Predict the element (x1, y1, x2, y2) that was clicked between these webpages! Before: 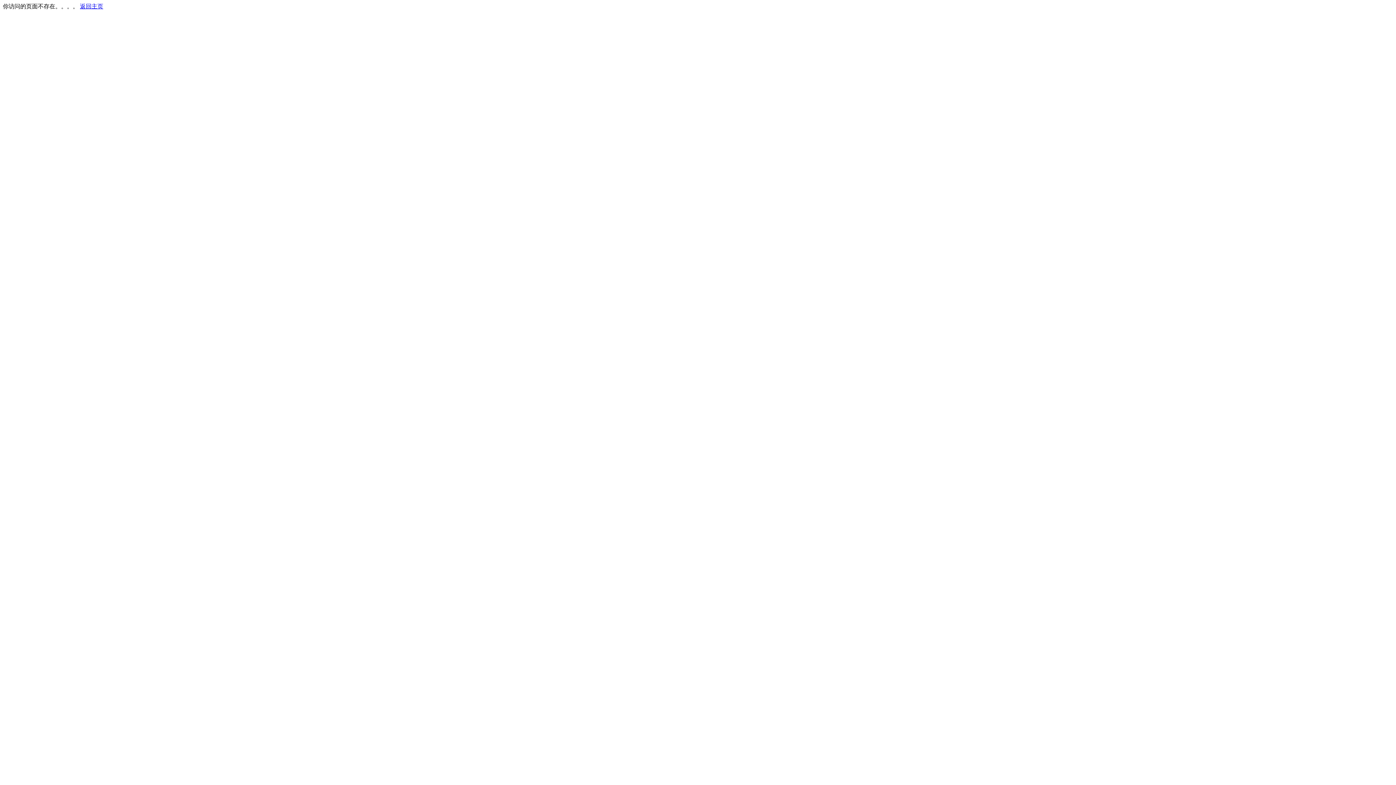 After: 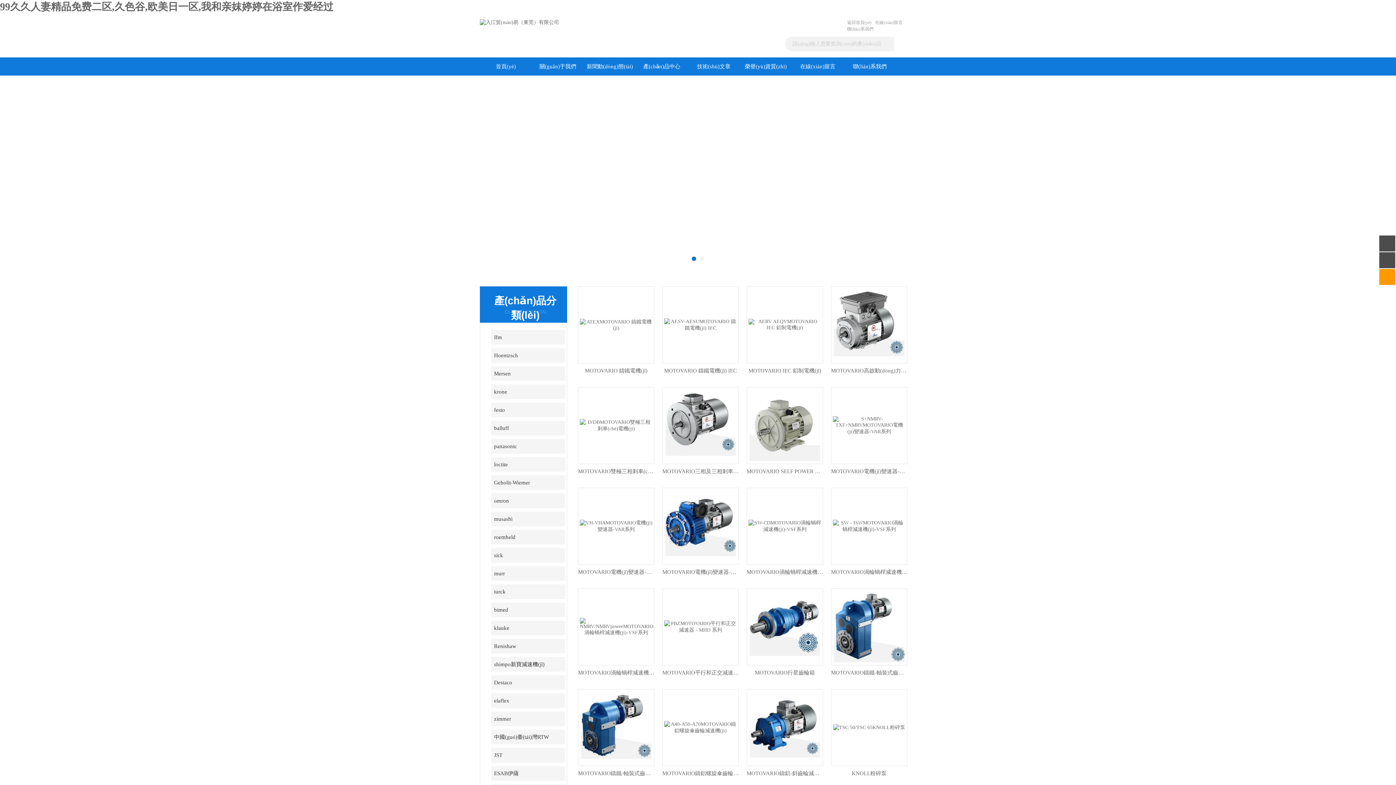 Action: label: 返回主页 bbox: (80, 3, 103, 9)